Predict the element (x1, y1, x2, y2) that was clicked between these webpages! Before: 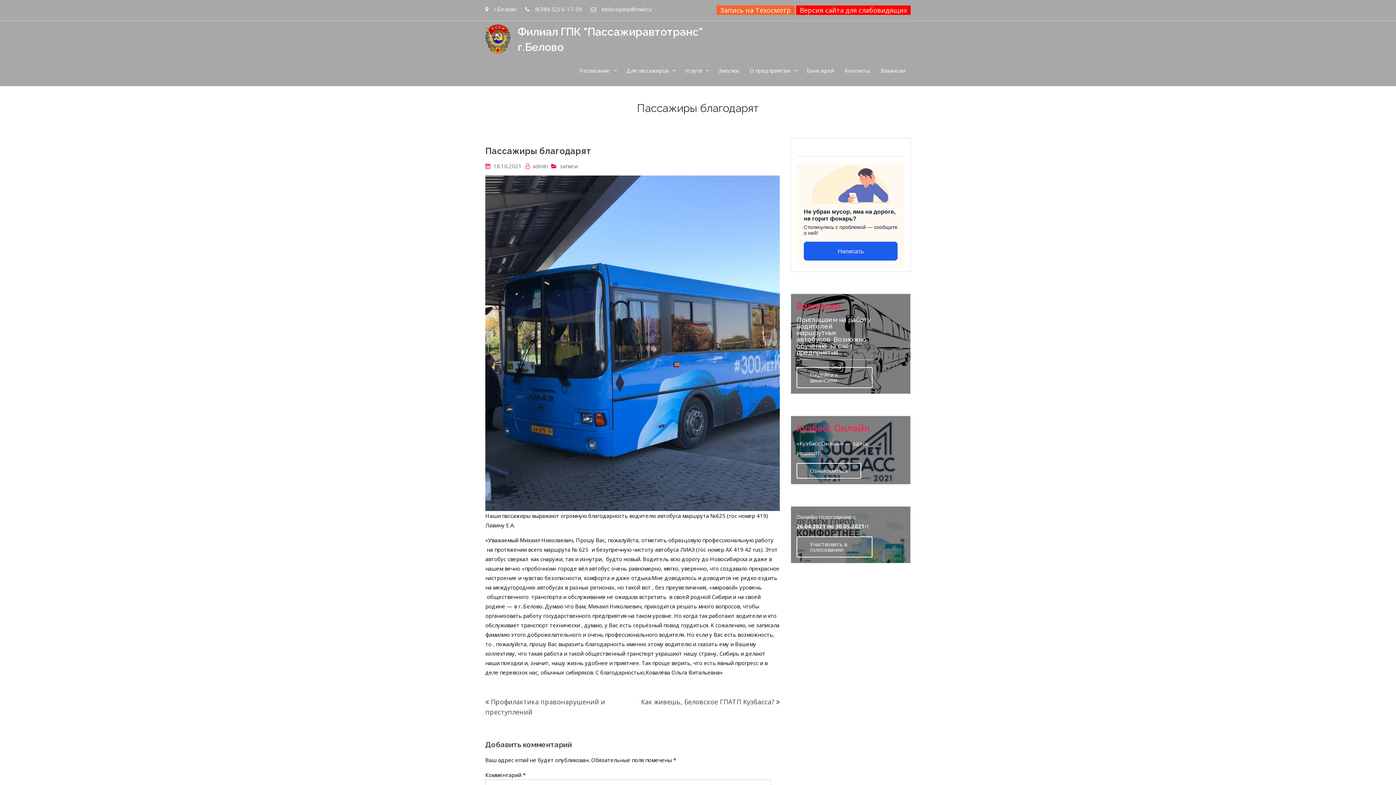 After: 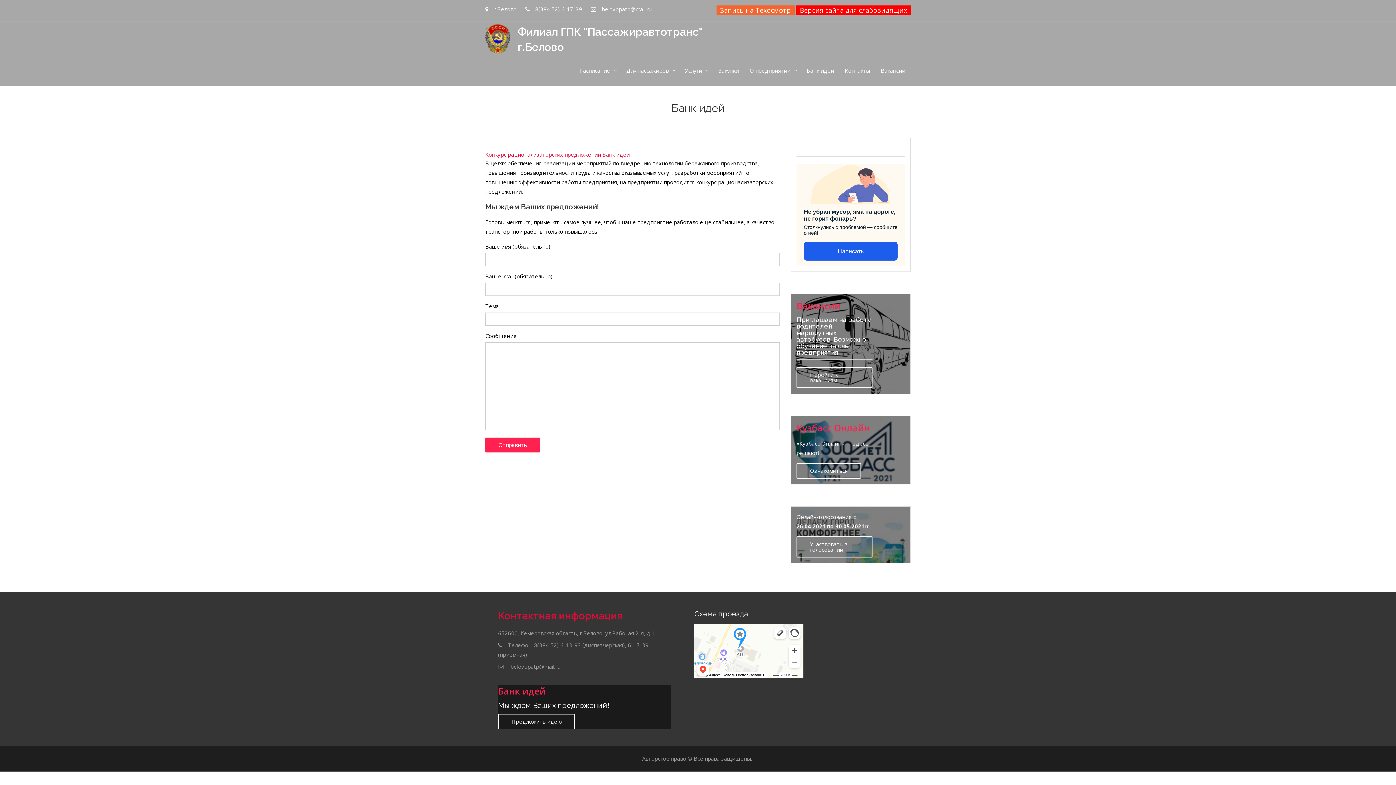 Action: label: Банк идей bbox: (801, 54, 839, 86)